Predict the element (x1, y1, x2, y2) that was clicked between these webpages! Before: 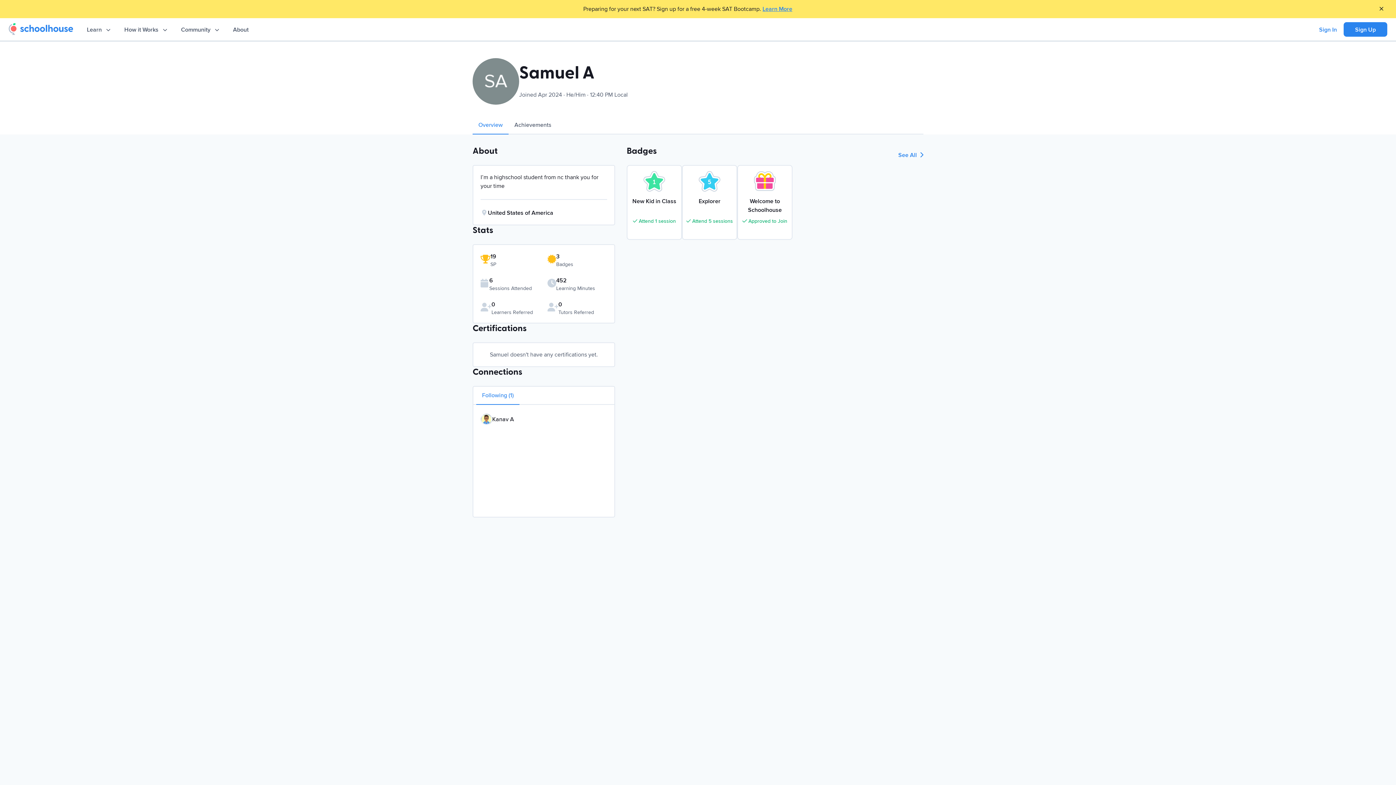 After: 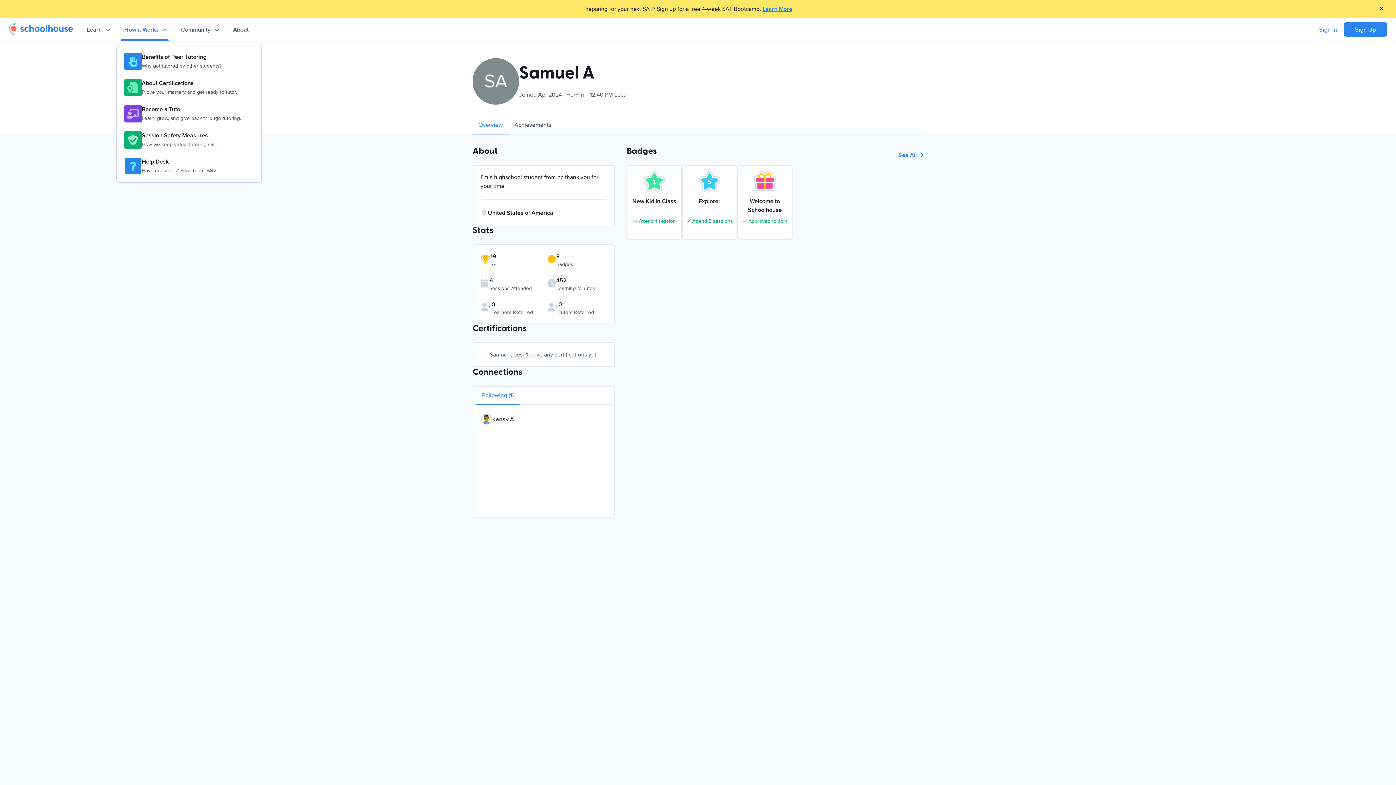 Action: bbox: (120, 17, 168, 41) label: How it Works